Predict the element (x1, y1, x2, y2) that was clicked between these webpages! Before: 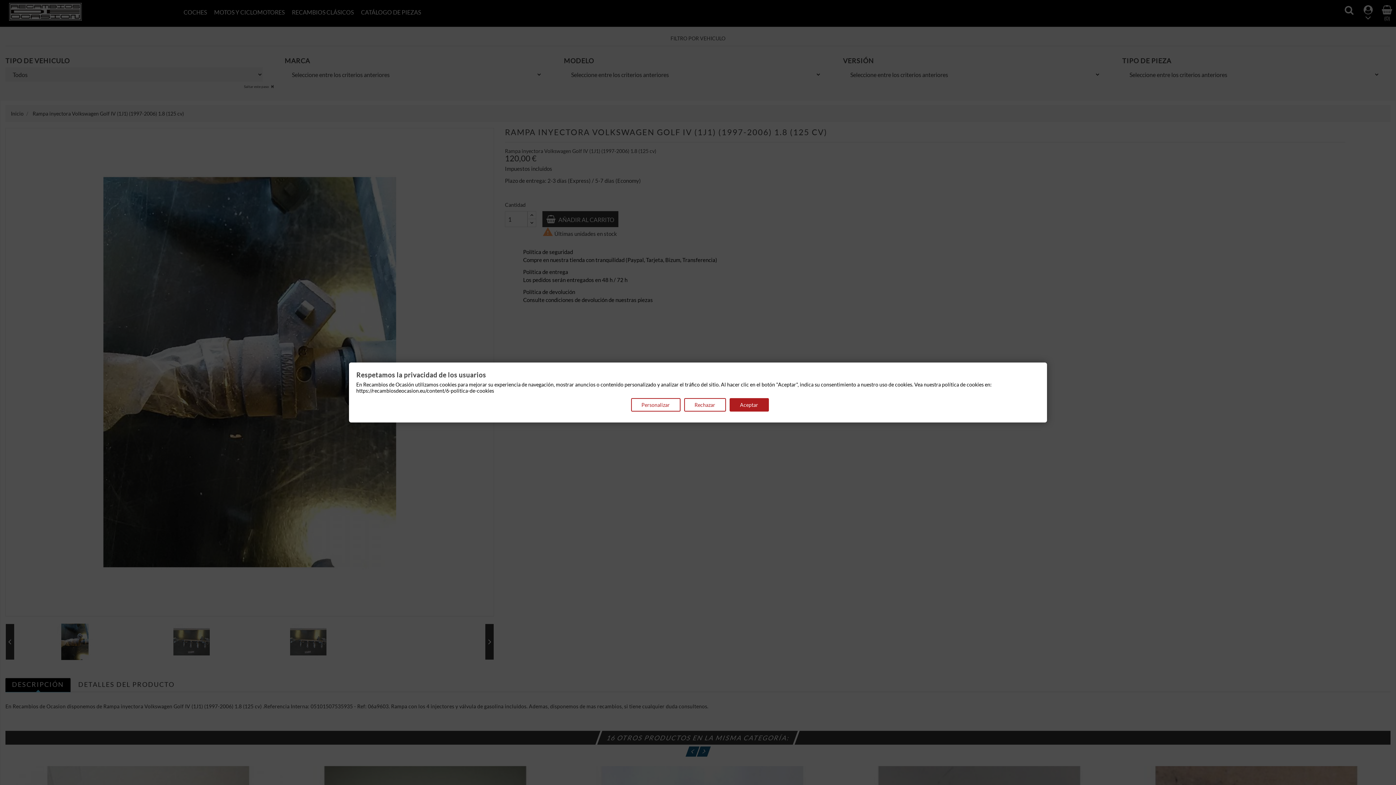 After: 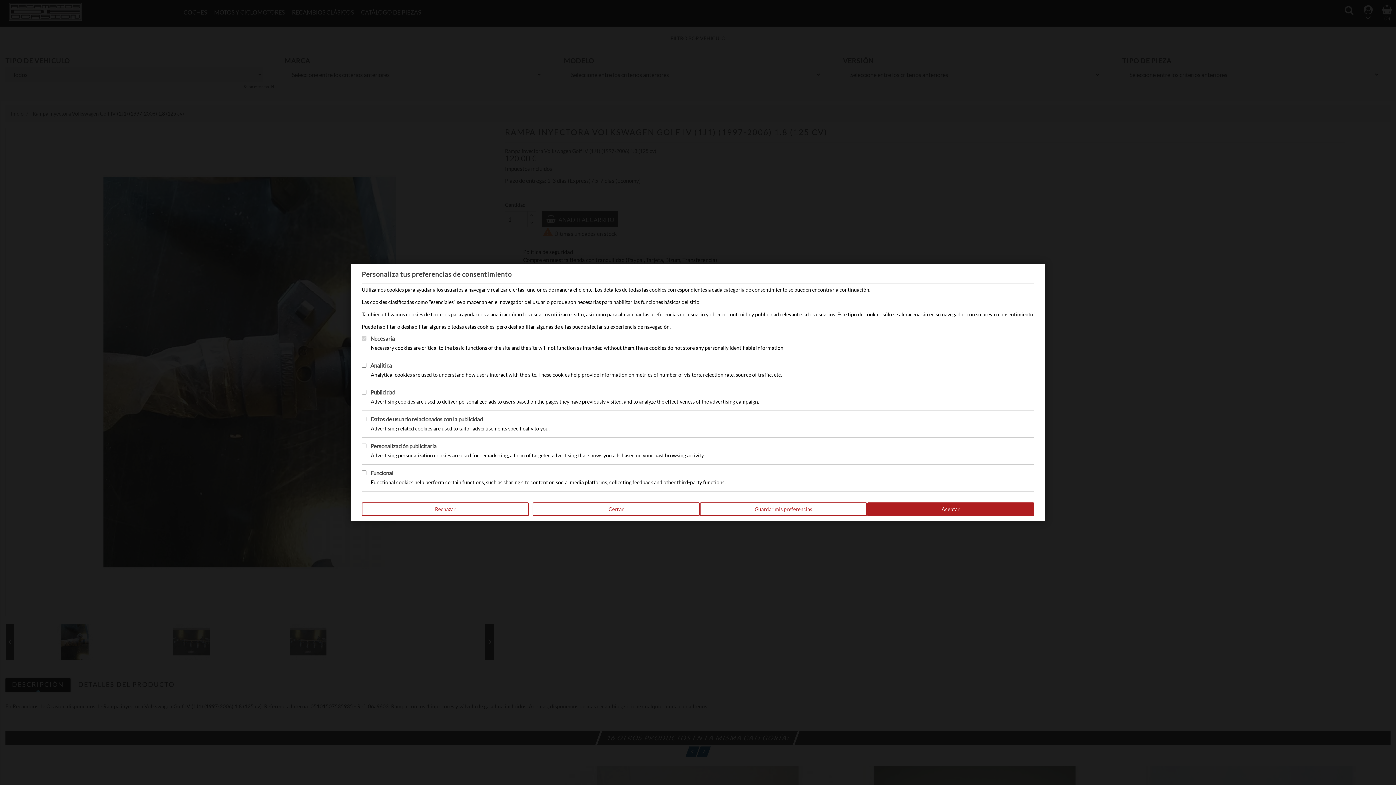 Action: bbox: (631, 398, 680, 411) label: Personalizar